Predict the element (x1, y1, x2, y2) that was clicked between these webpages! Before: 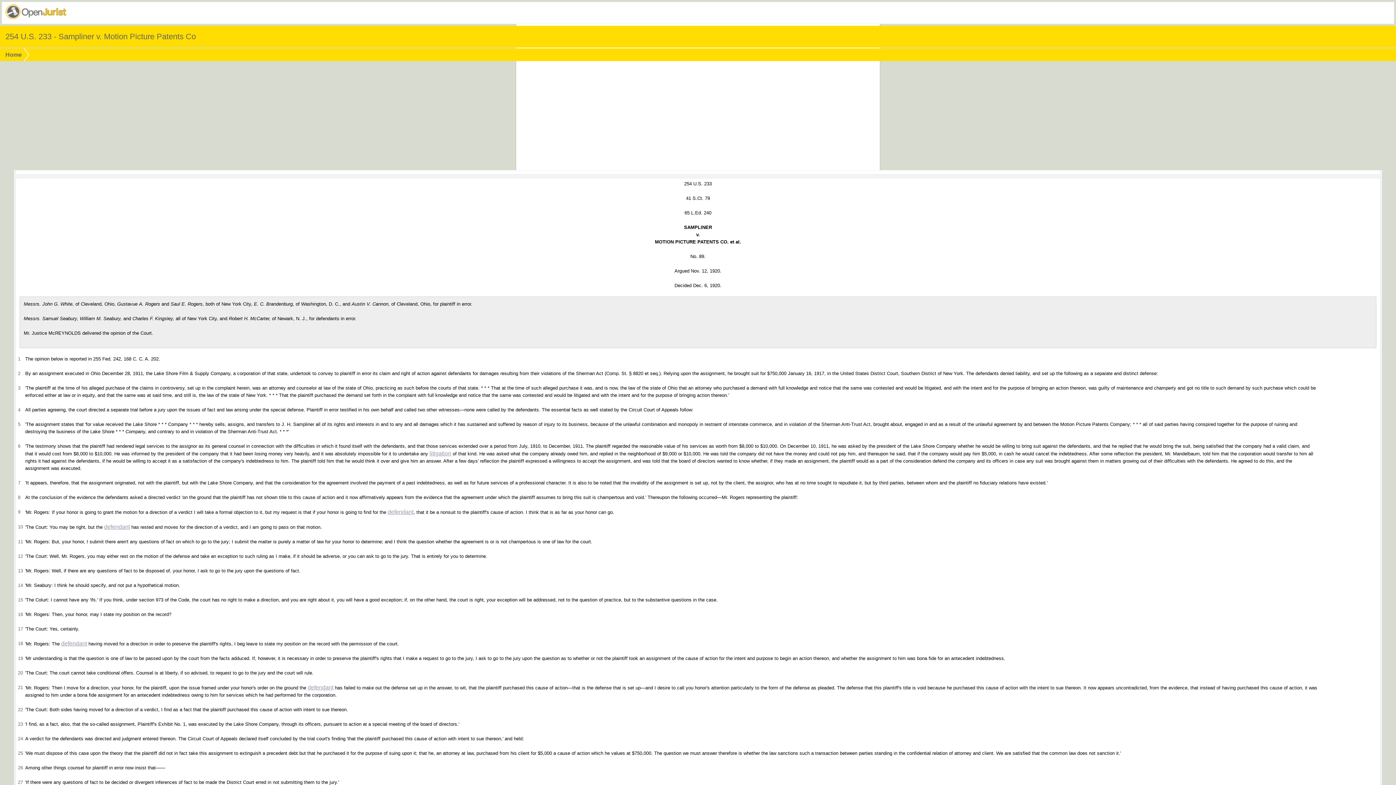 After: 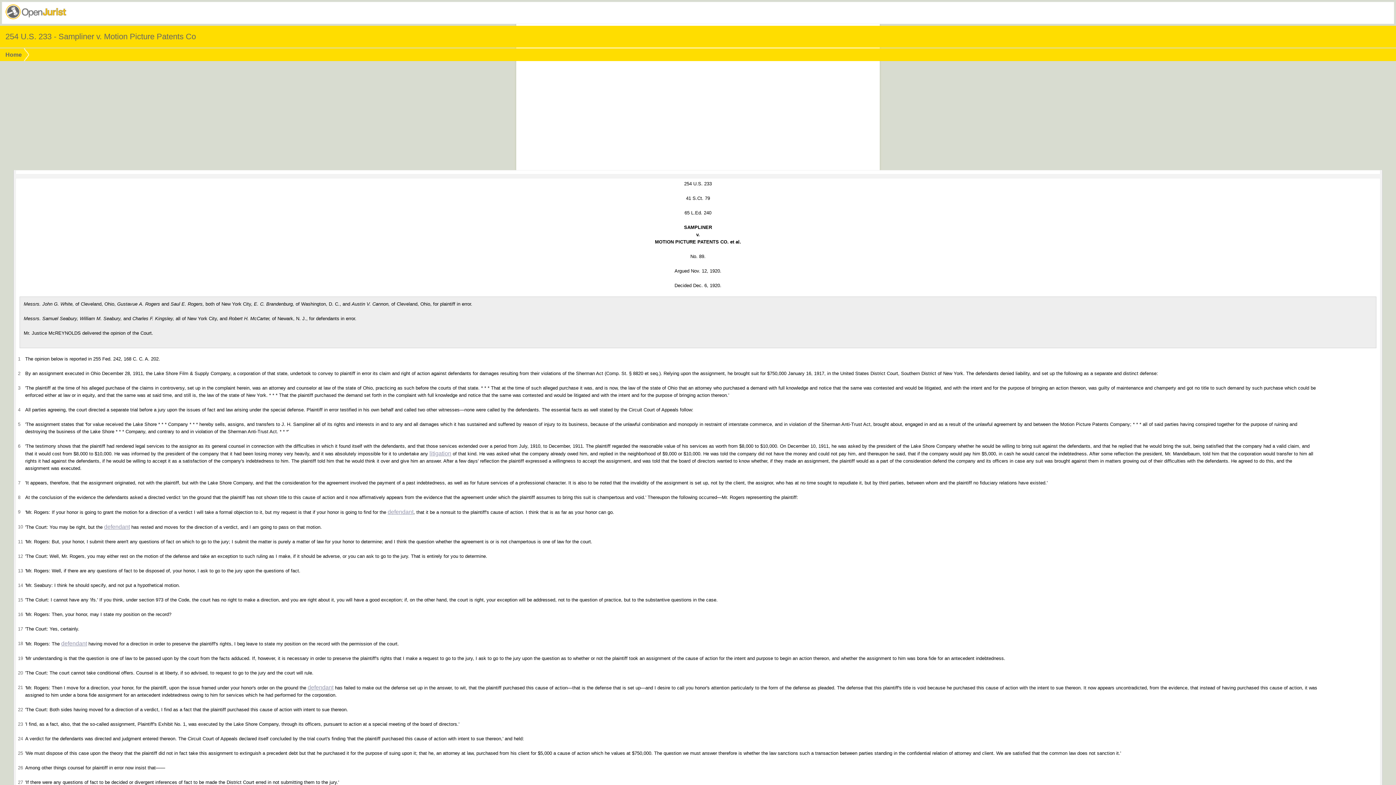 Action: label: defendant bbox: (61, 640, 87, 646)